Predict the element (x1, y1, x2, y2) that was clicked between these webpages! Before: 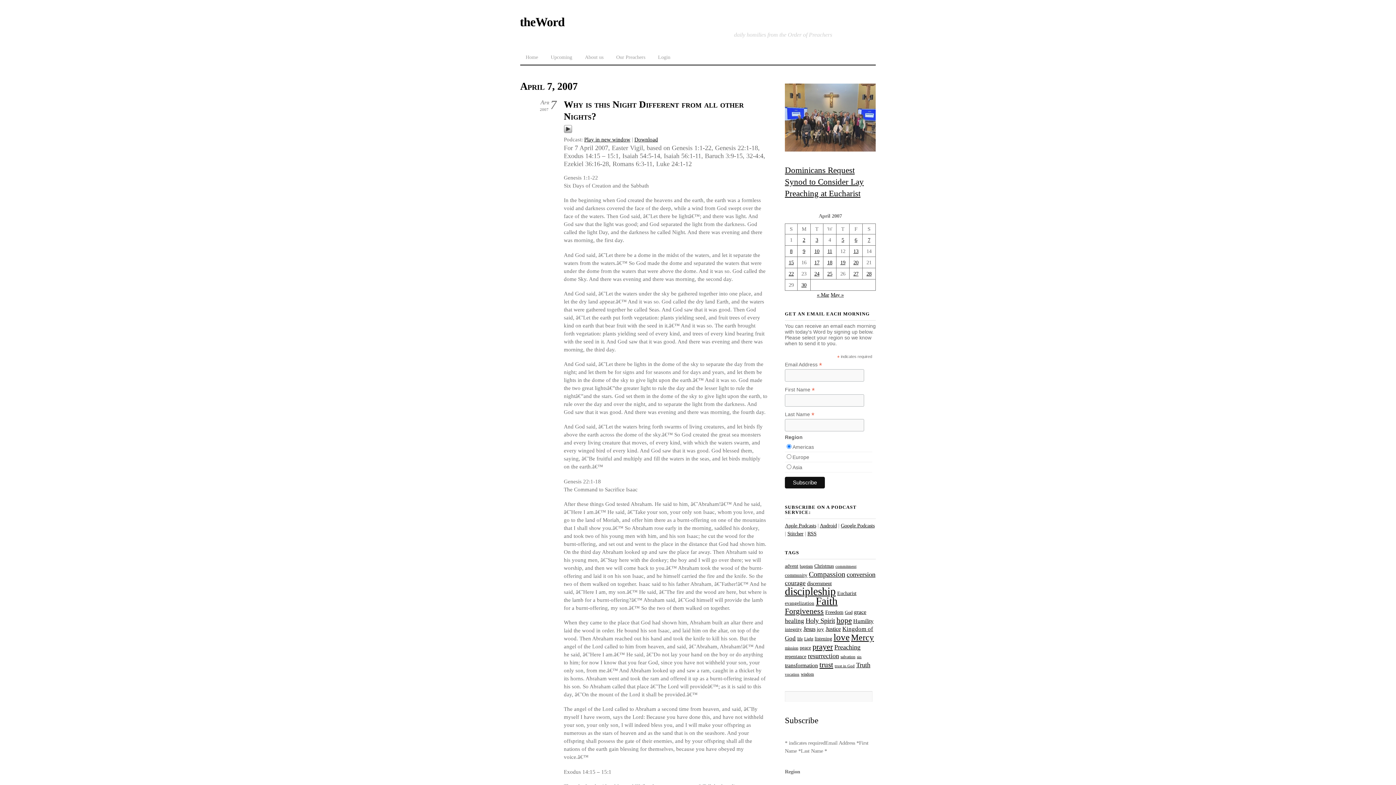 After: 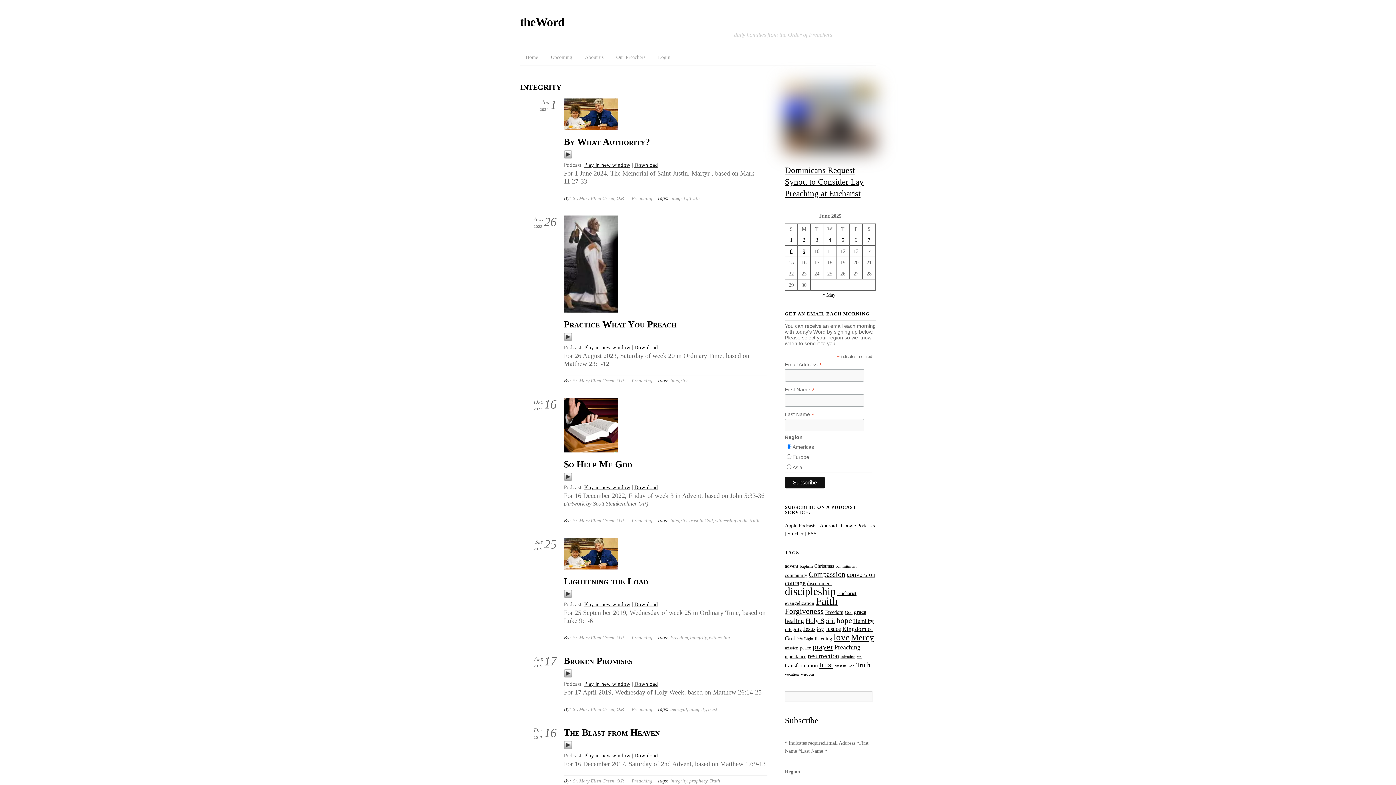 Action: bbox: (785, 627, 802, 632) label: integrity (26 items)